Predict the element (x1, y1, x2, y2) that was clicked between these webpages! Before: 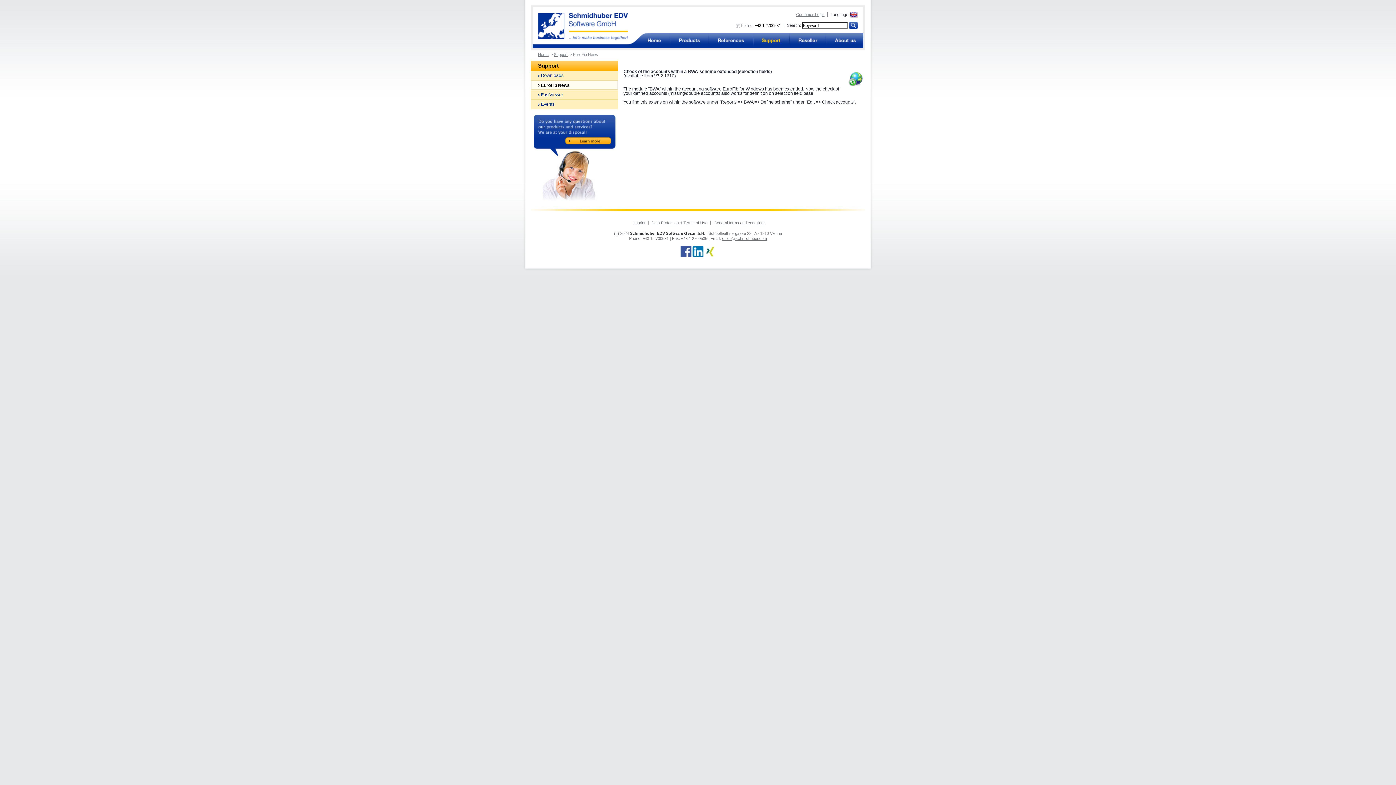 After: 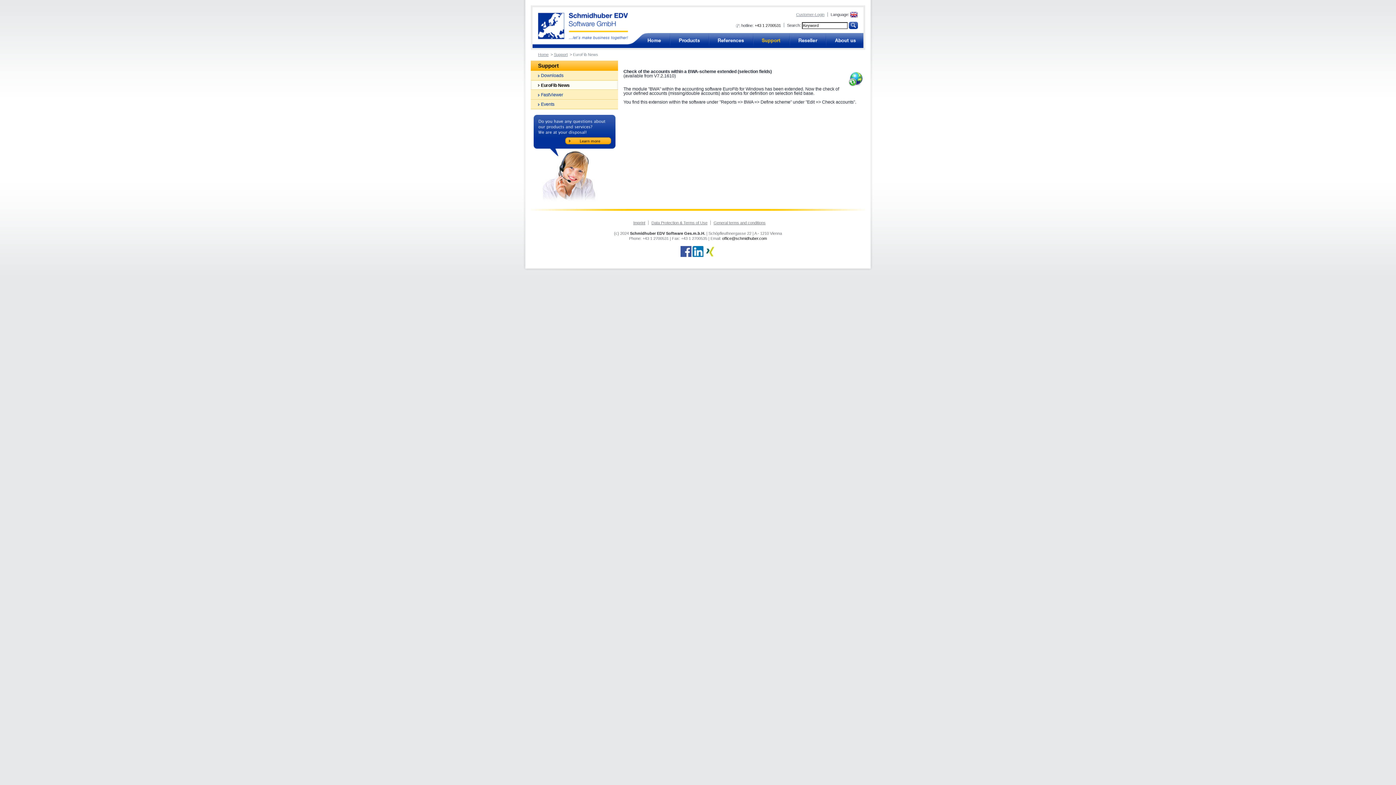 Action: bbox: (722, 236, 767, 240) label: office@schmidhuber.com